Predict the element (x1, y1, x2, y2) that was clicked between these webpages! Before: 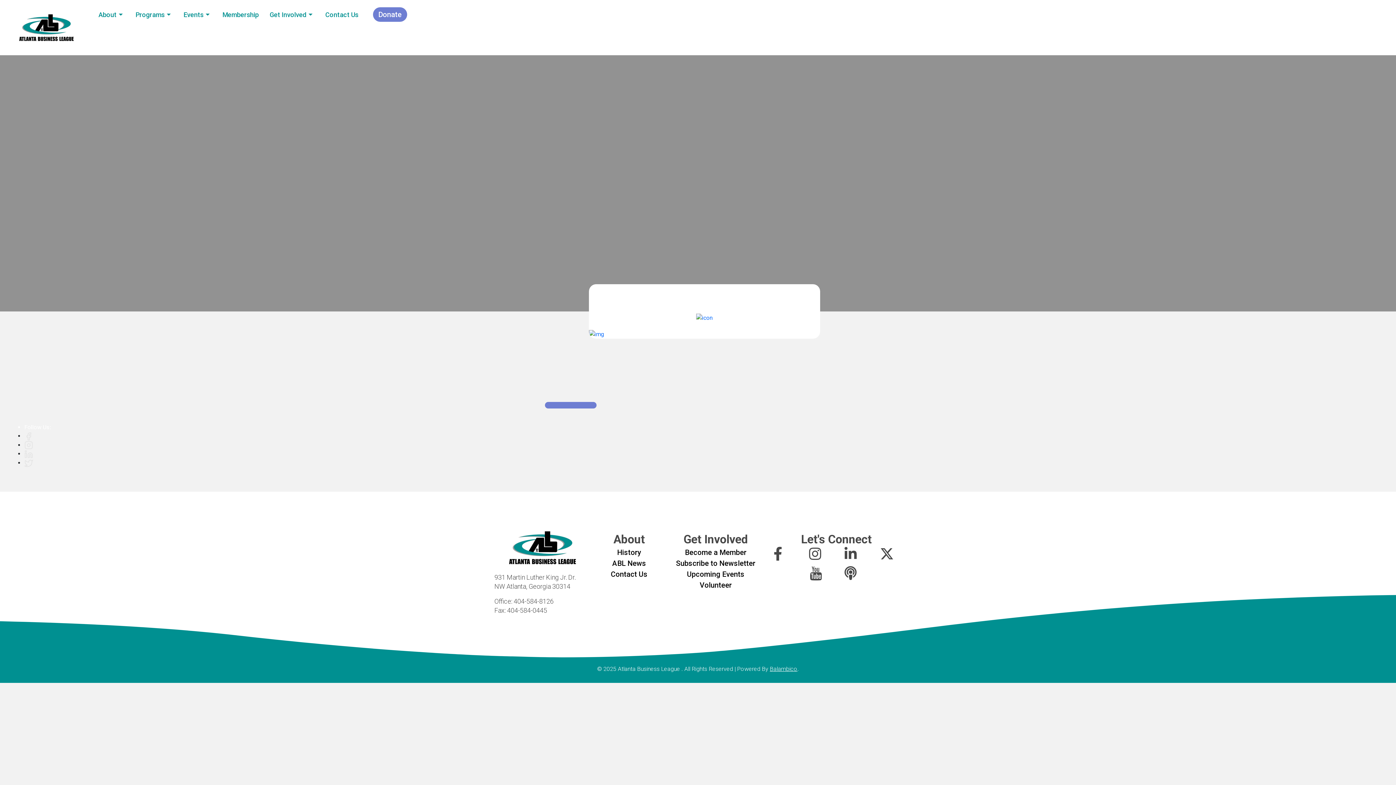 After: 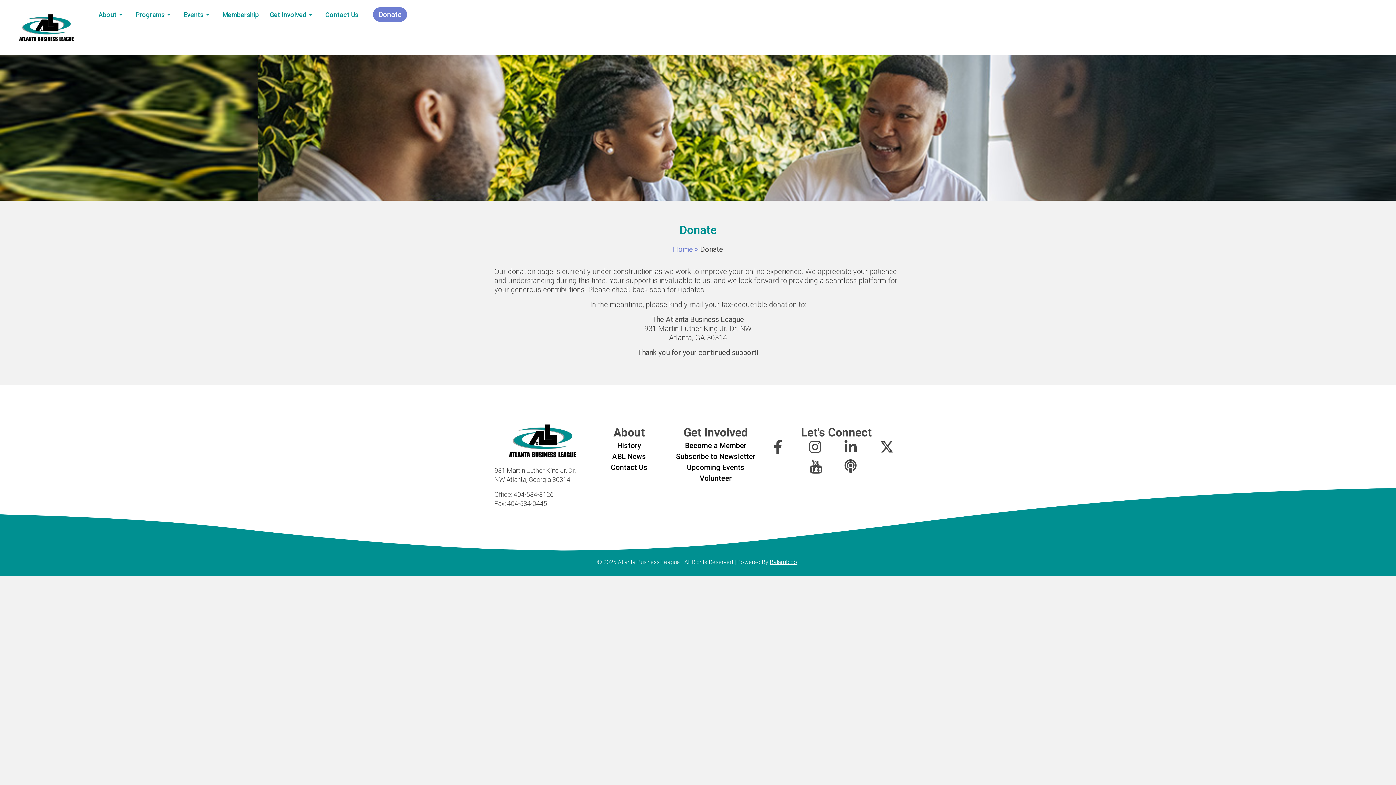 Action: bbox: (373, 7, 407, 21) label: Donate